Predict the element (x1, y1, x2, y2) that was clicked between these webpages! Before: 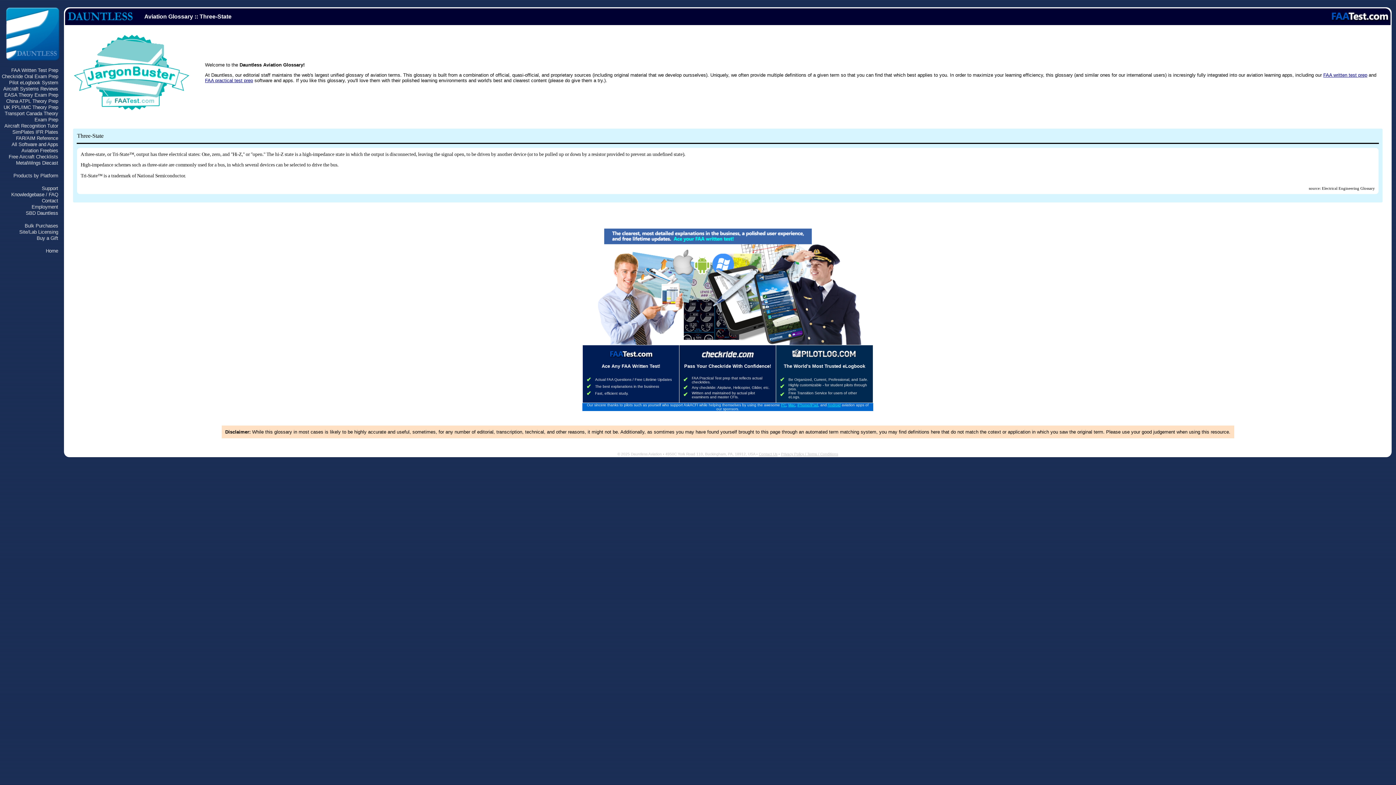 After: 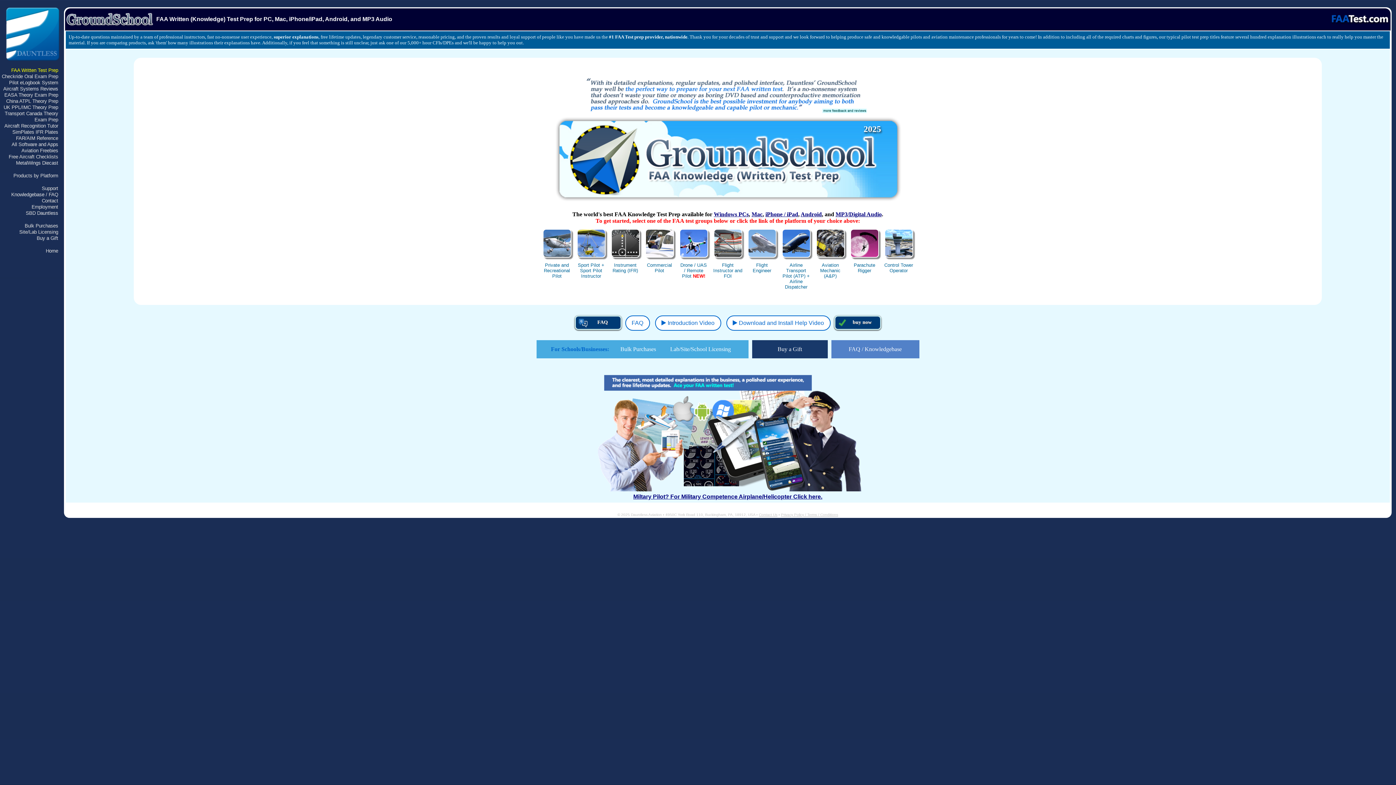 Action: bbox: (608, 354, 653, 361)